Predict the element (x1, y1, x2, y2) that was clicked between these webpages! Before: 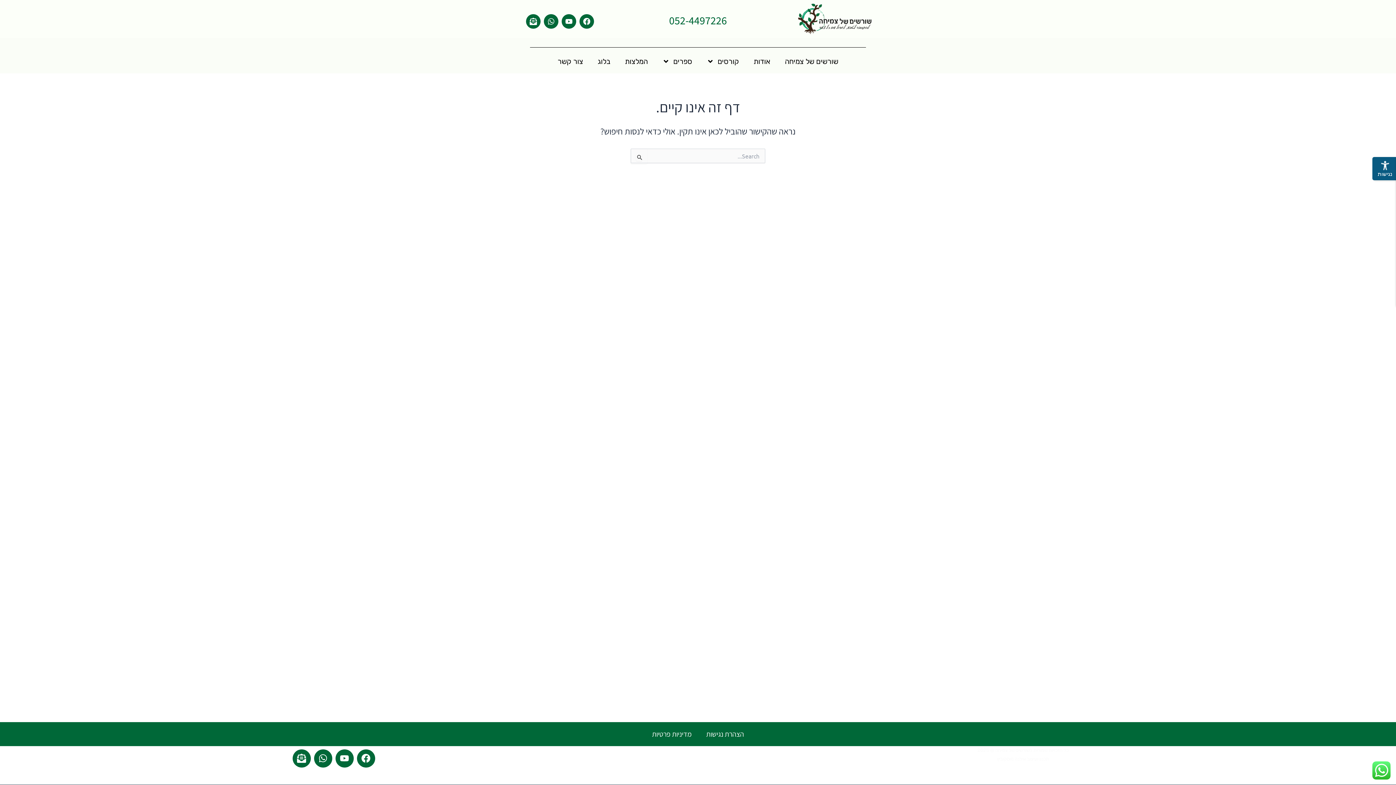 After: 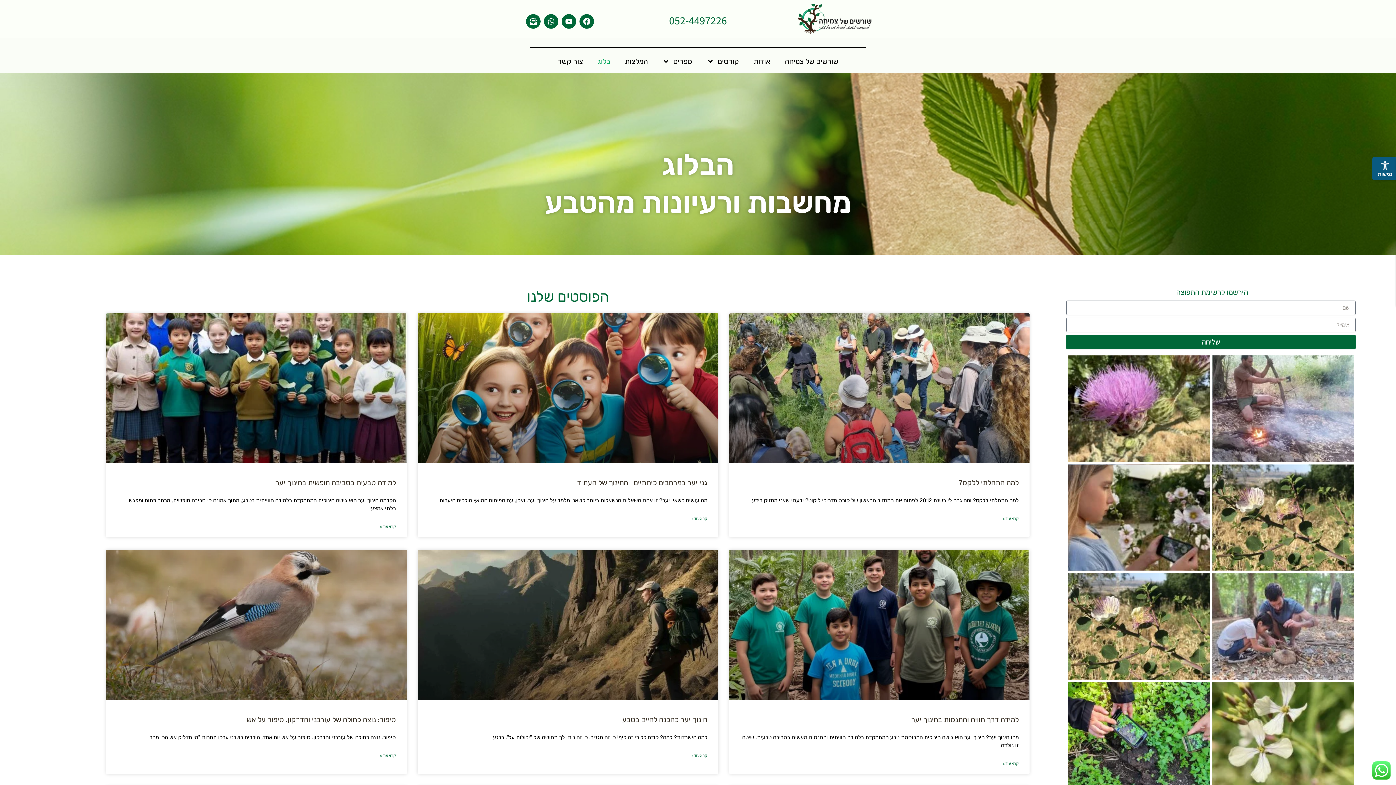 Action: bbox: (590, 53, 617, 69) label: בלוג